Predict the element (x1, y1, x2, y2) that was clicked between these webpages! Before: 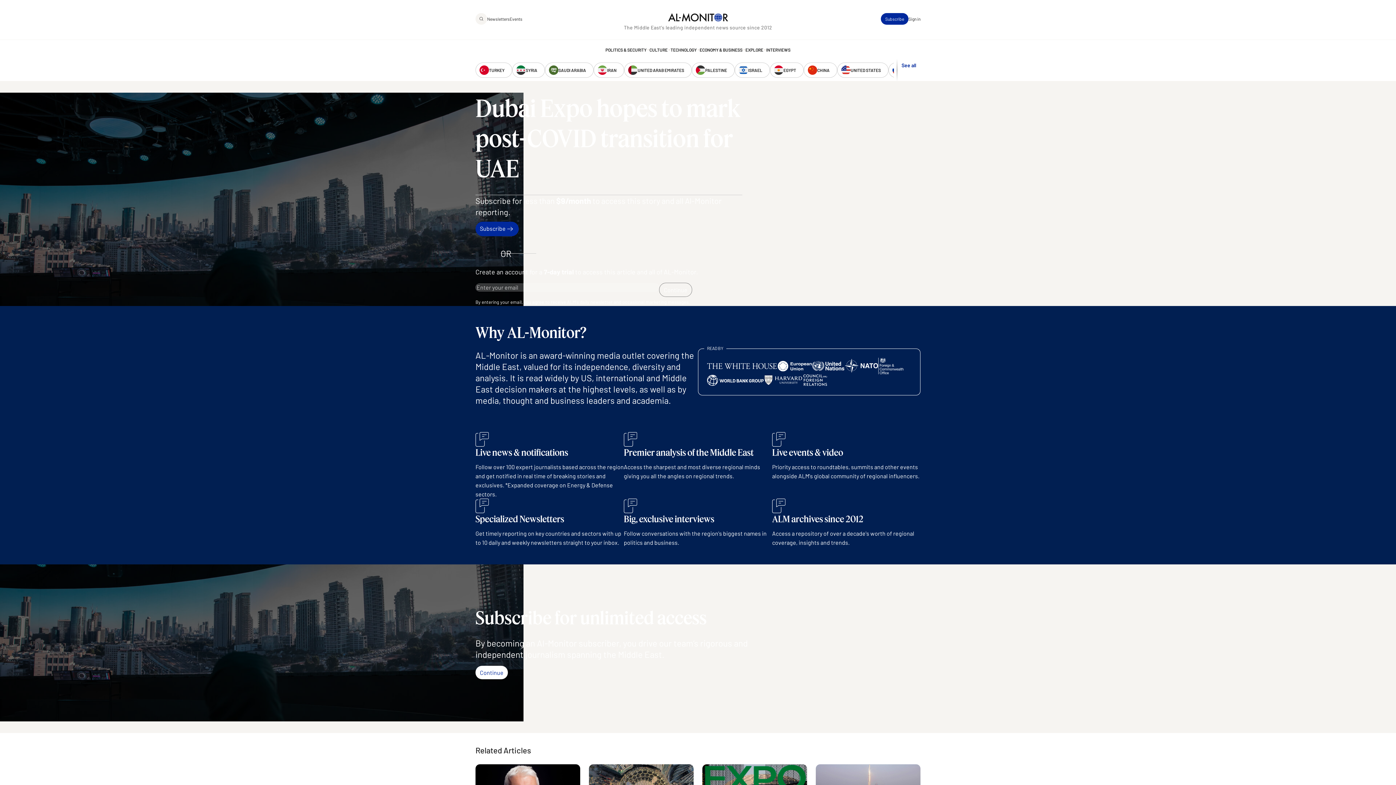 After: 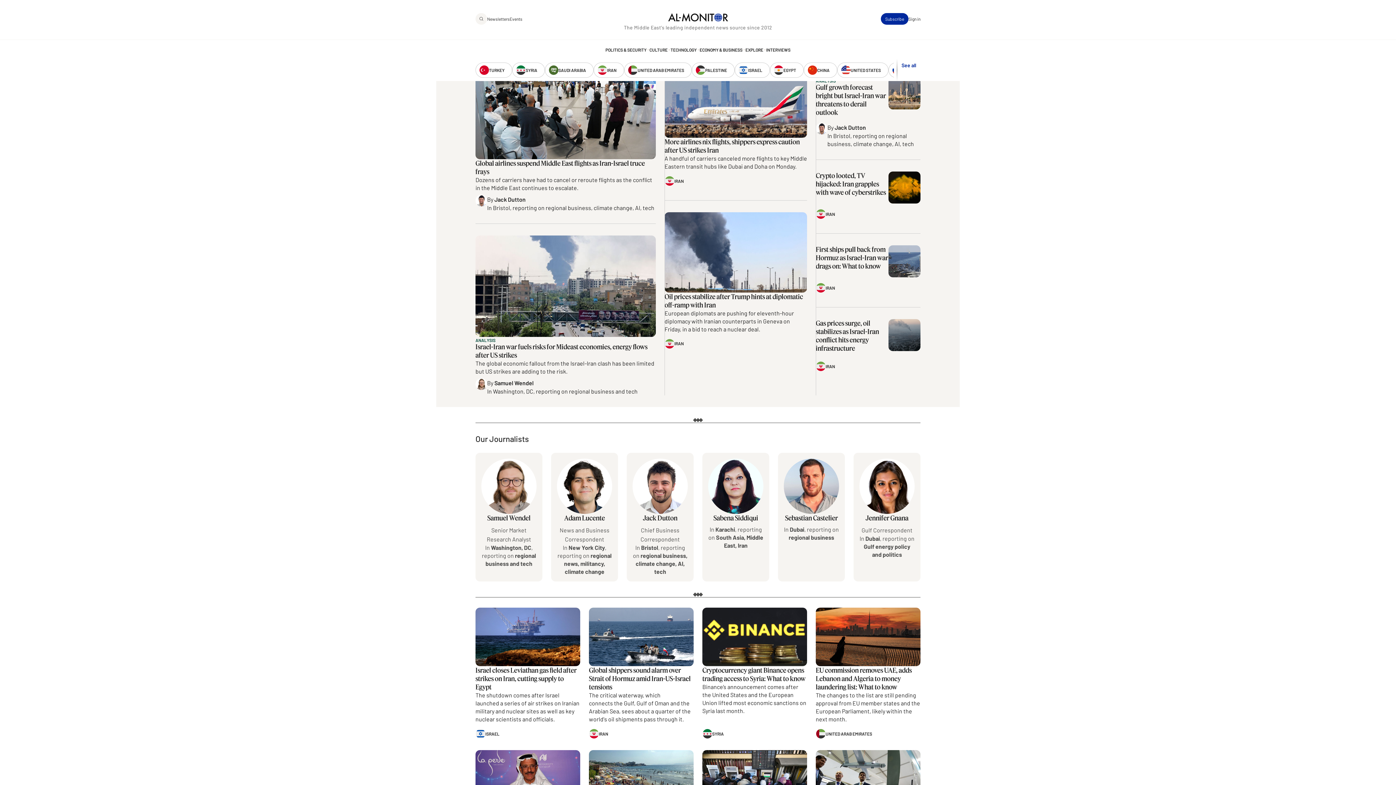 Action: label: ECONOMY & BUSINESS bbox: (699, 47, 742, 51)